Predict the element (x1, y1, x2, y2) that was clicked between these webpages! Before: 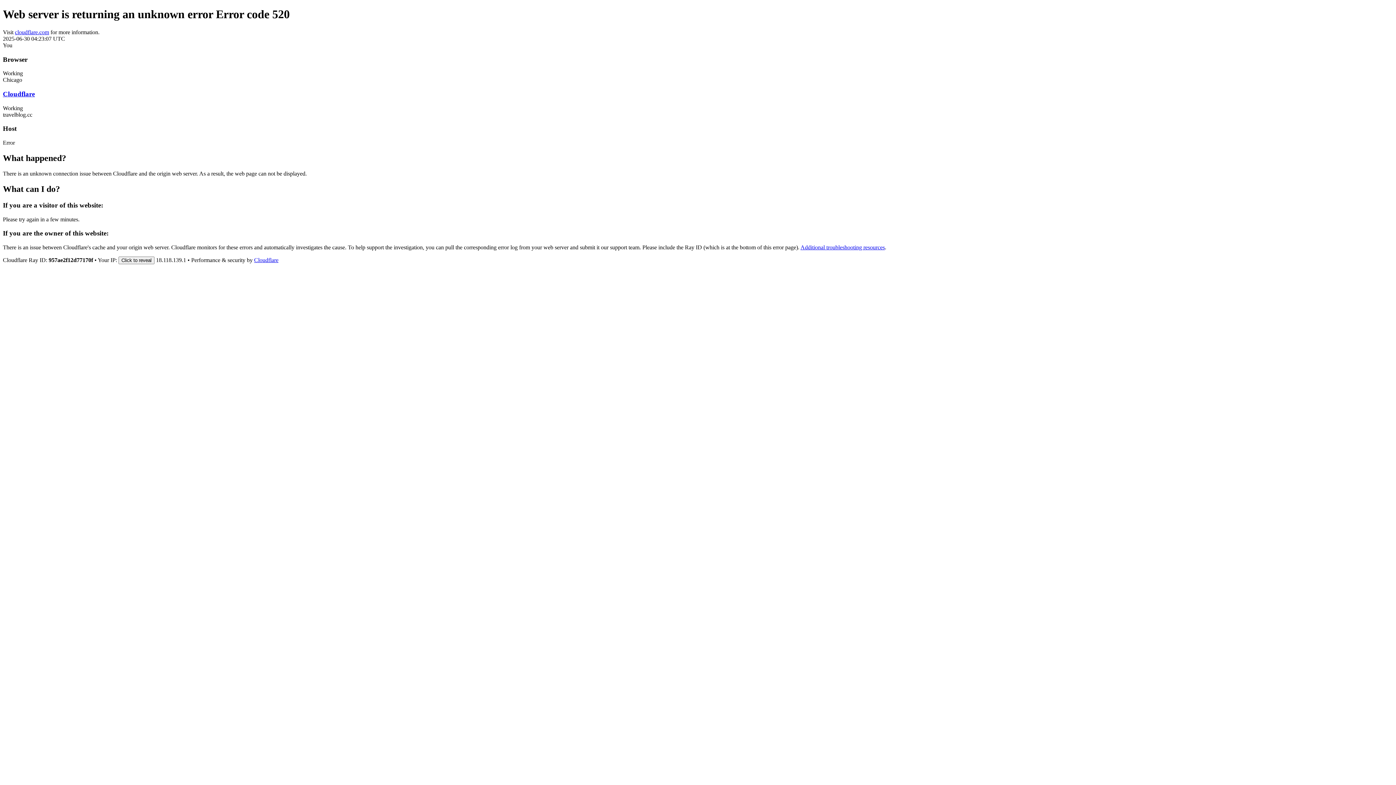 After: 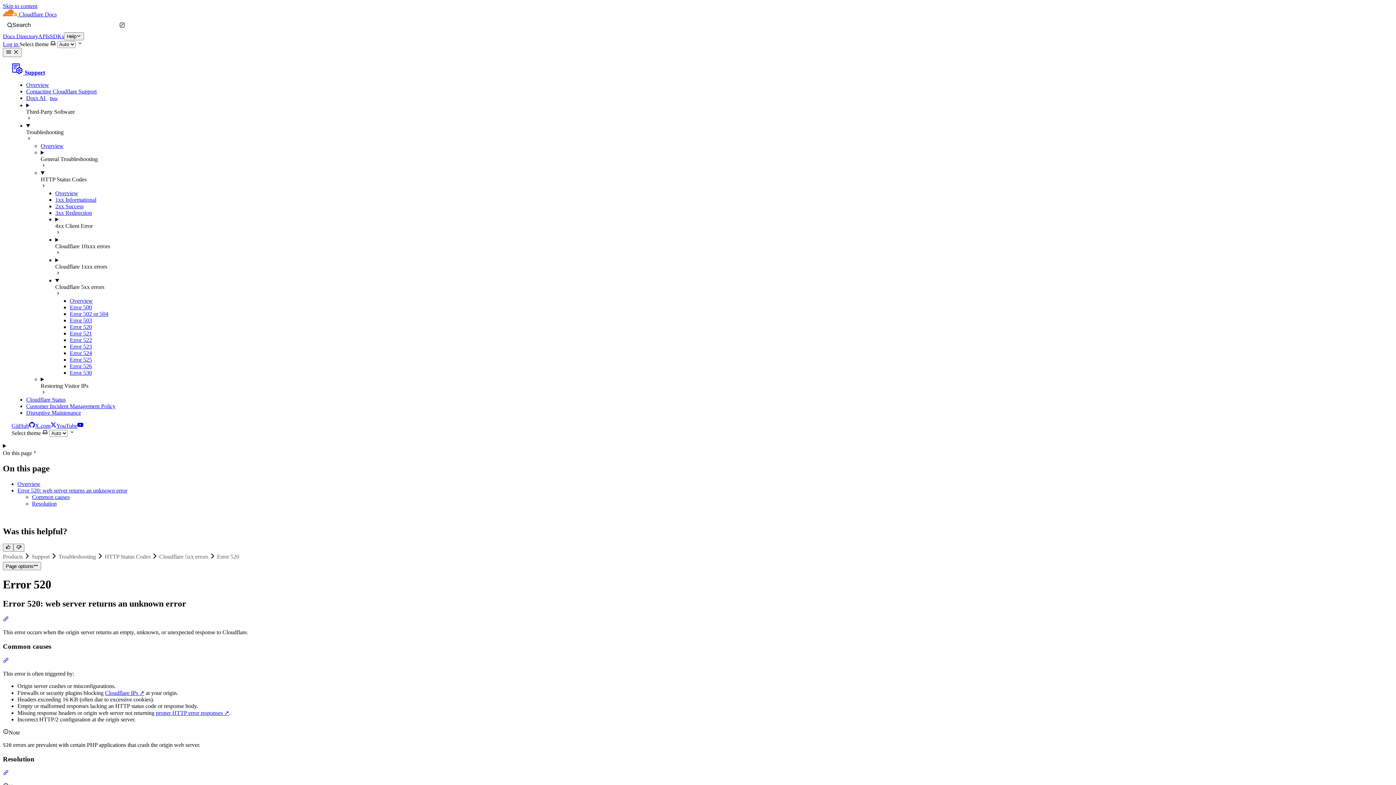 Action: label: Additional troubleshooting resources bbox: (800, 244, 885, 250)